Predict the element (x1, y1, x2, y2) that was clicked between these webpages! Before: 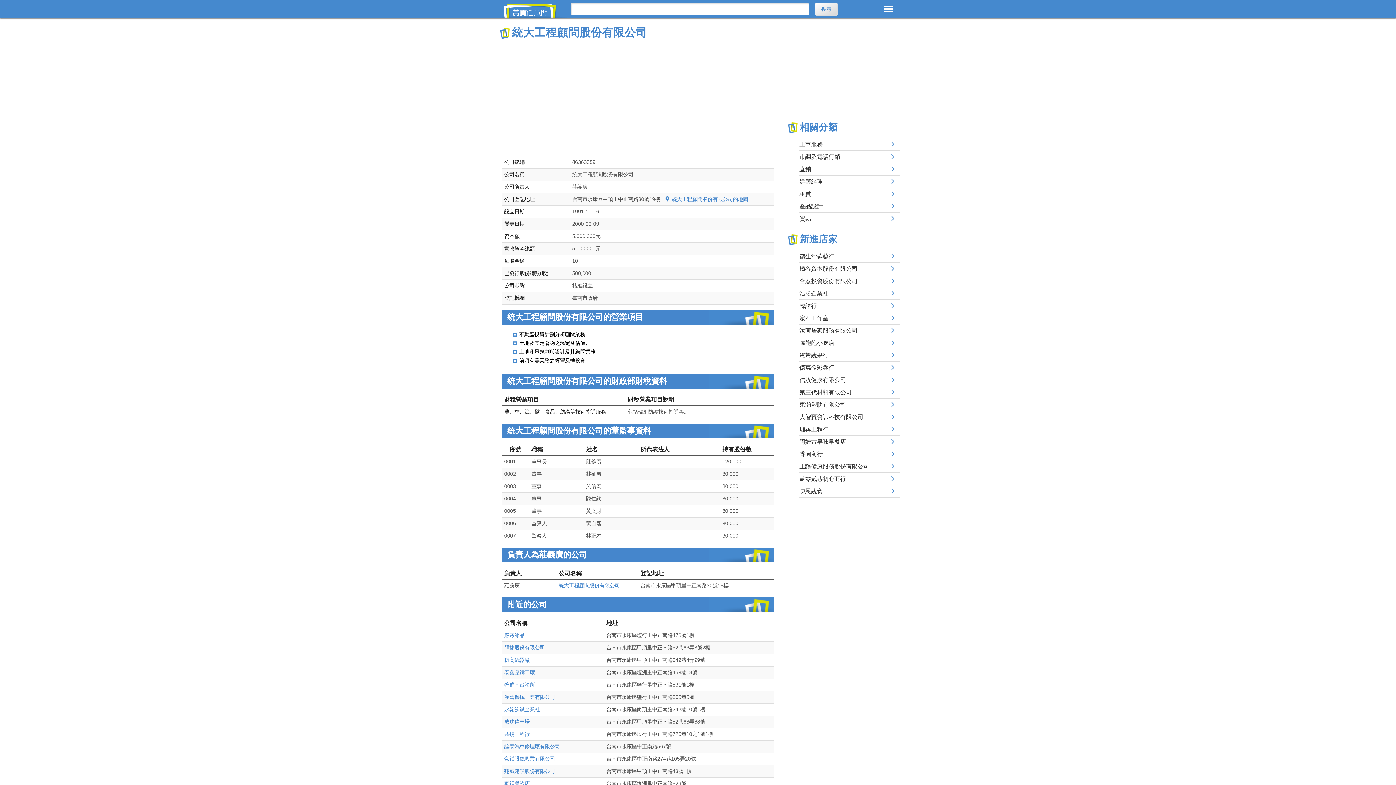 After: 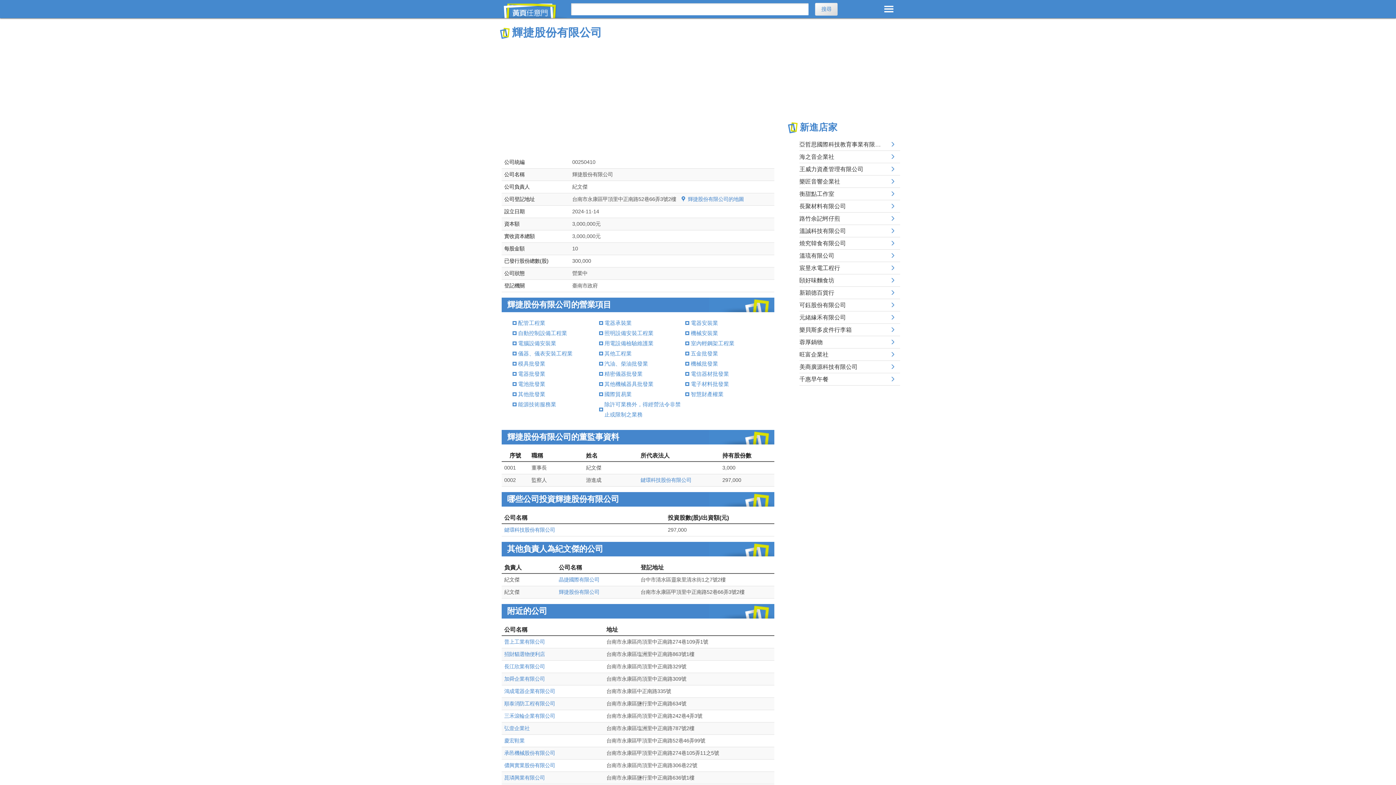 Action: bbox: (504, 645, 545, 650) label: 輝捷股份有限公司